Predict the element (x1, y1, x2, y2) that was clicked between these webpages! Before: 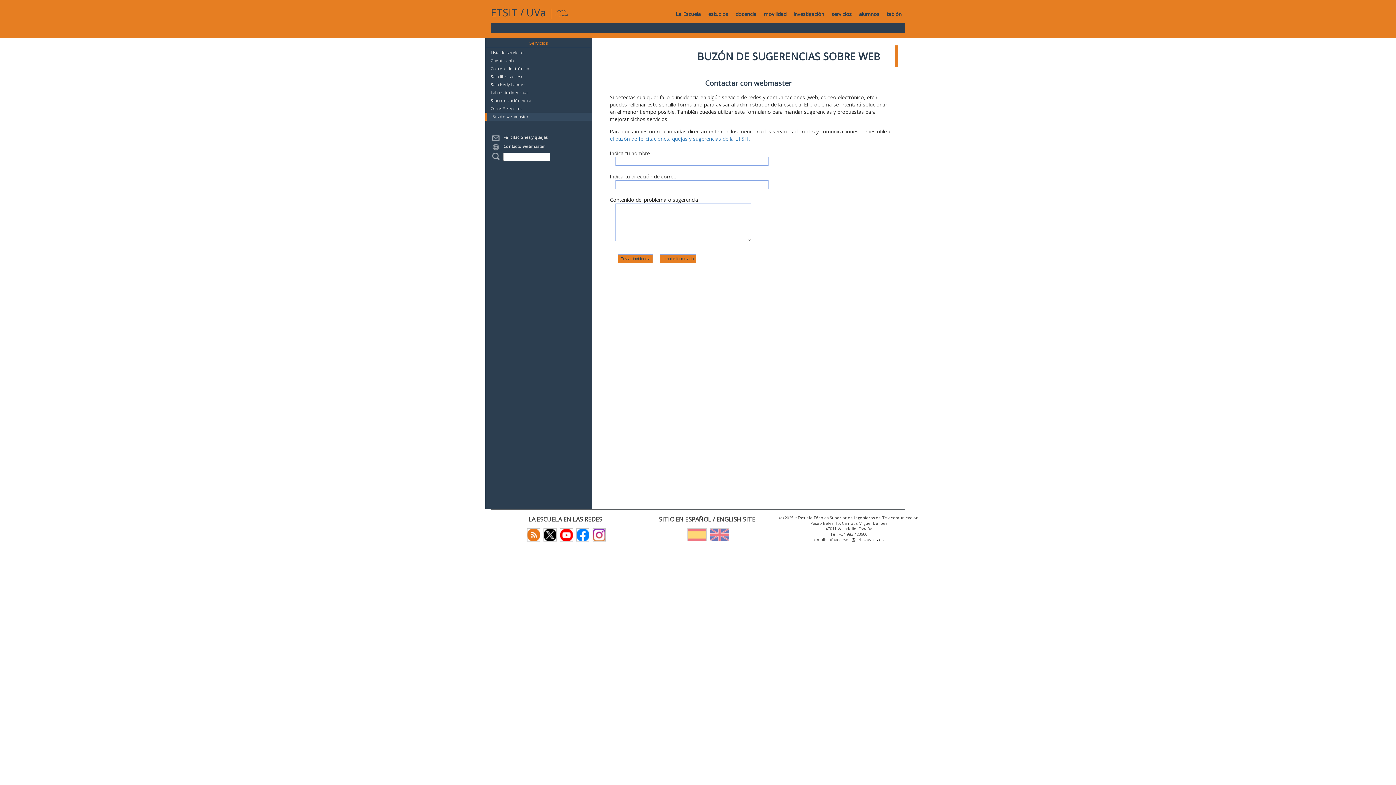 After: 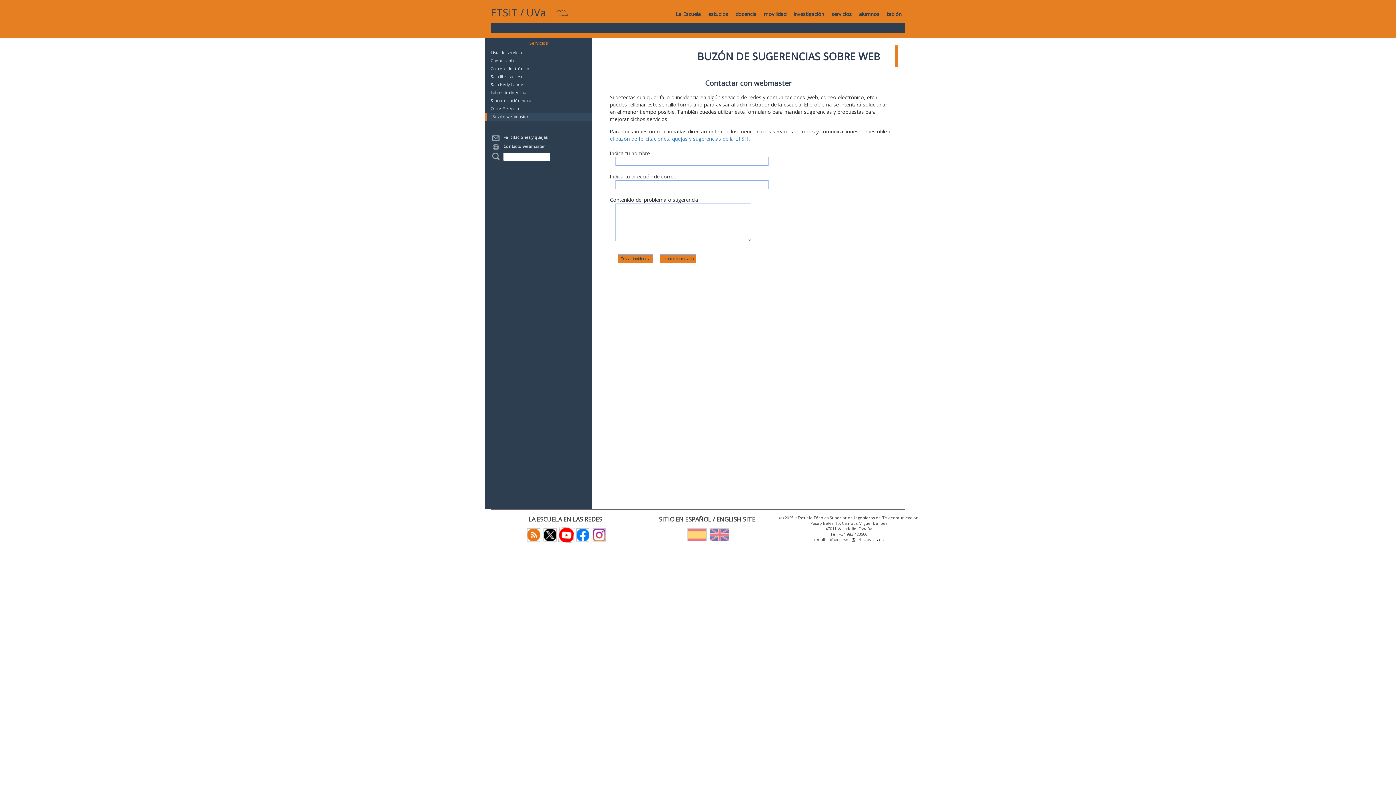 Action: bbox: (557, 531, 573, 537)